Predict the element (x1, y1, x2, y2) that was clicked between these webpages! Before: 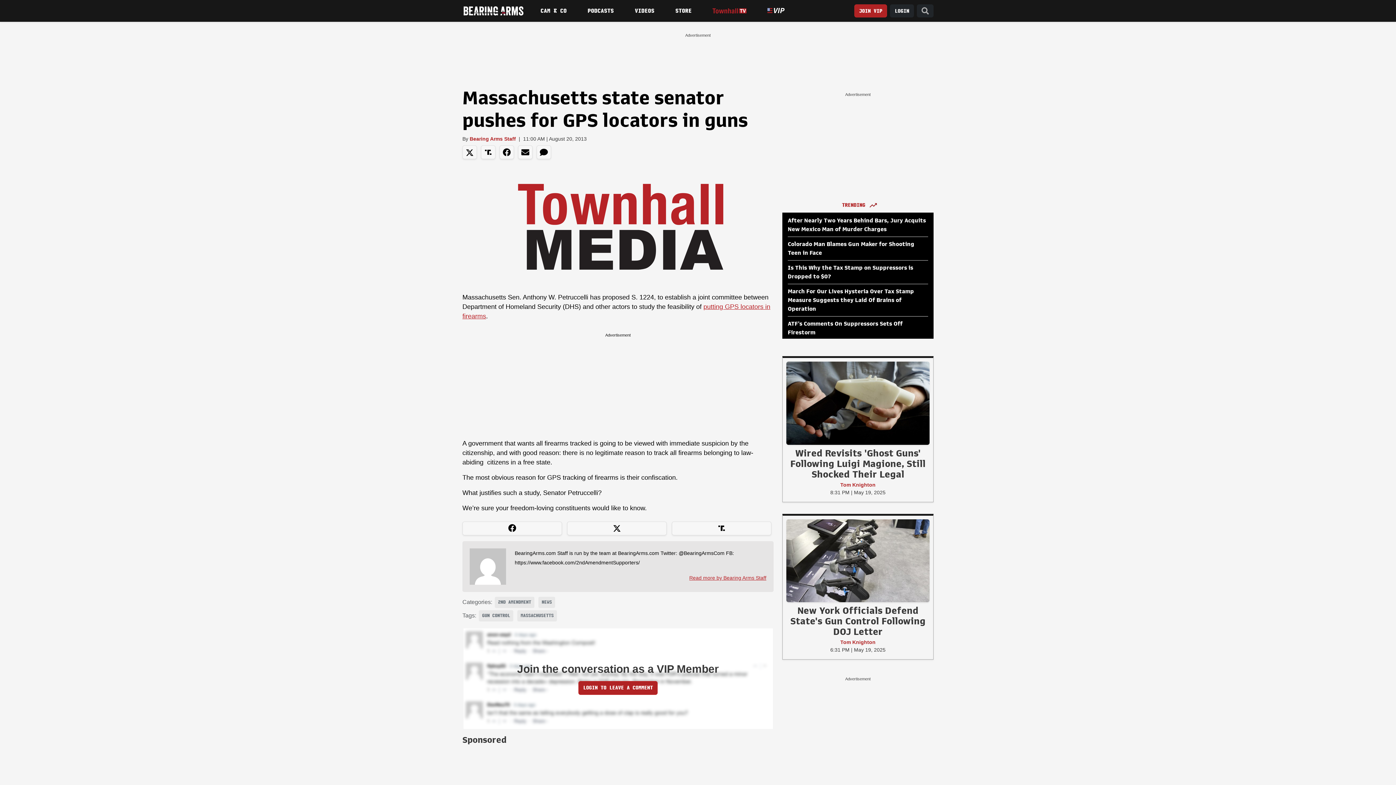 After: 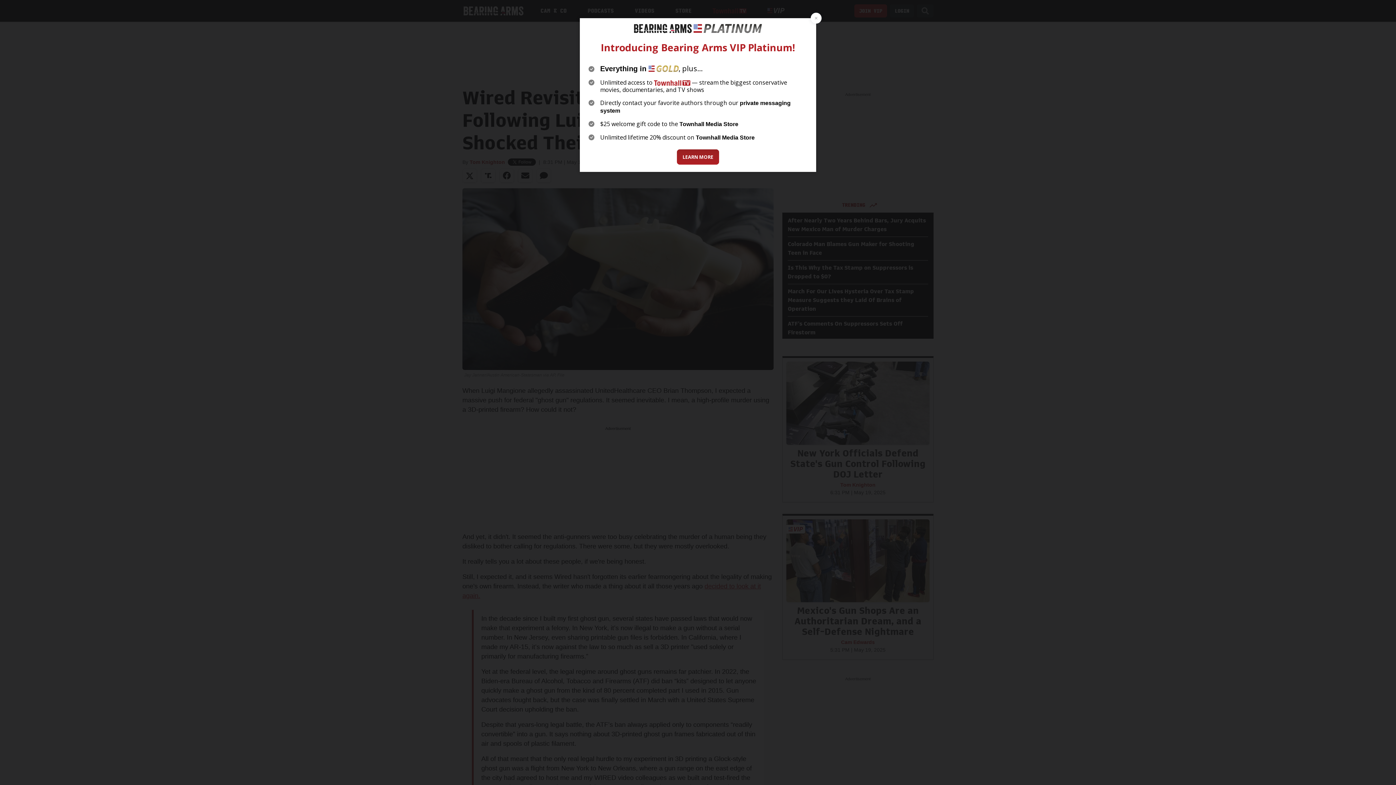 Action: bbox: (786, 400, 929, 406)